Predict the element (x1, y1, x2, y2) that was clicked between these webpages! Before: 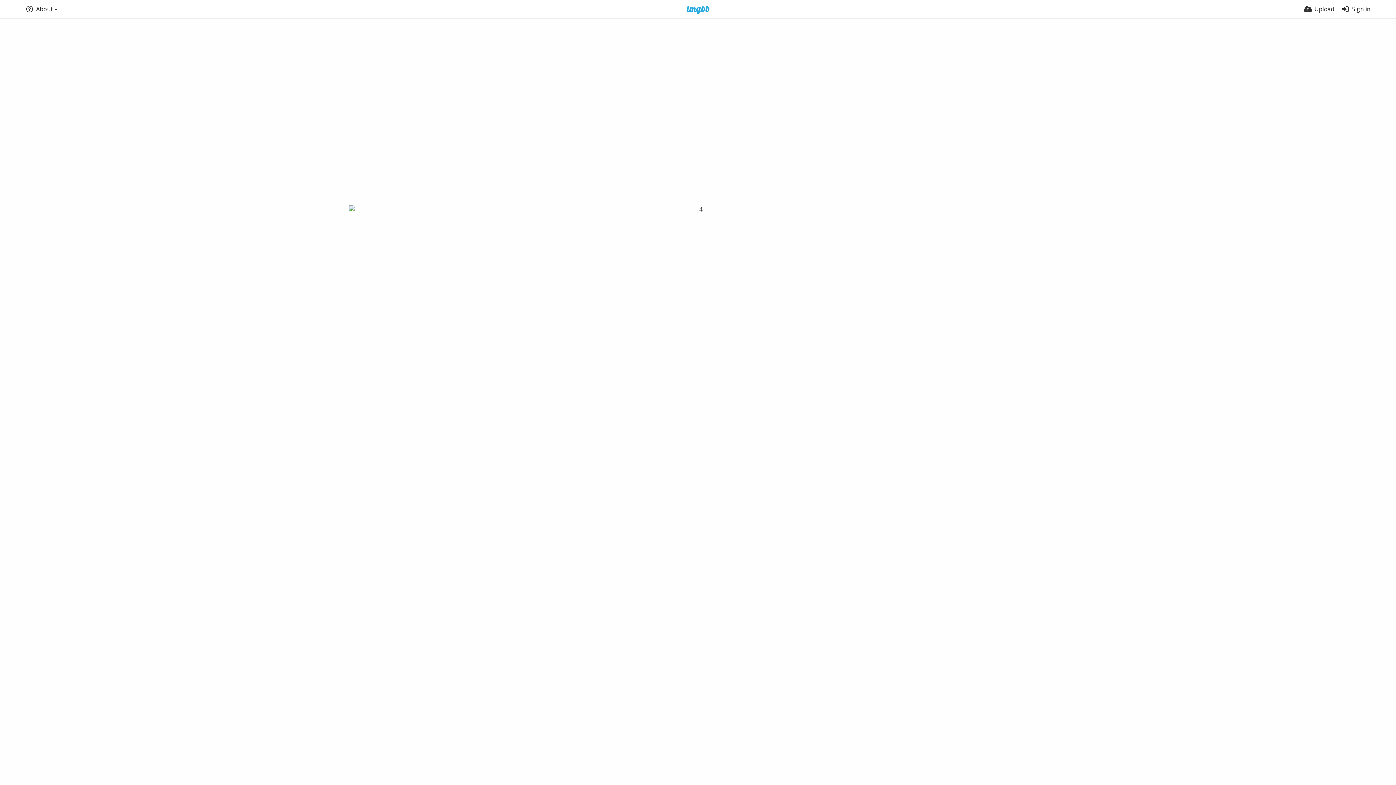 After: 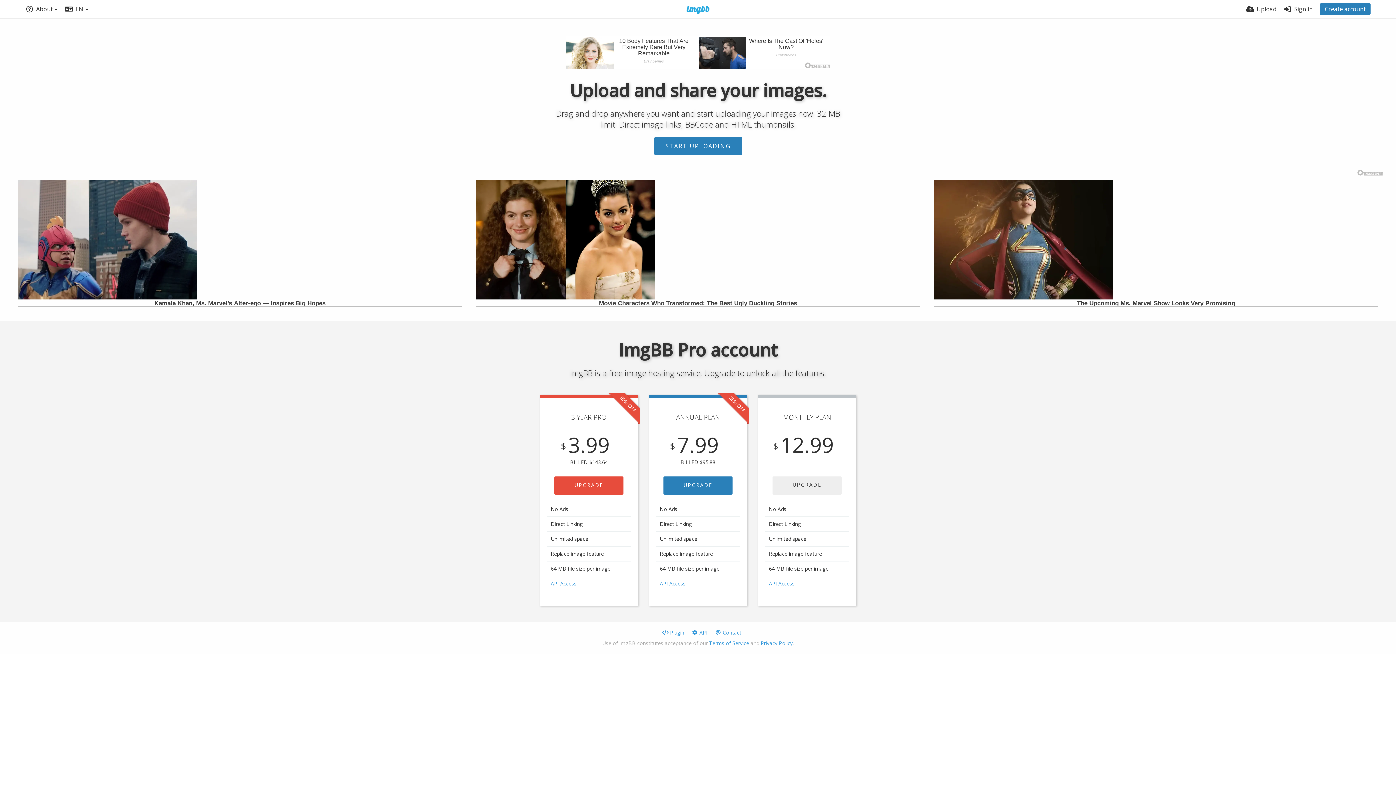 Action: bbox: (677, 5, 719, 14)